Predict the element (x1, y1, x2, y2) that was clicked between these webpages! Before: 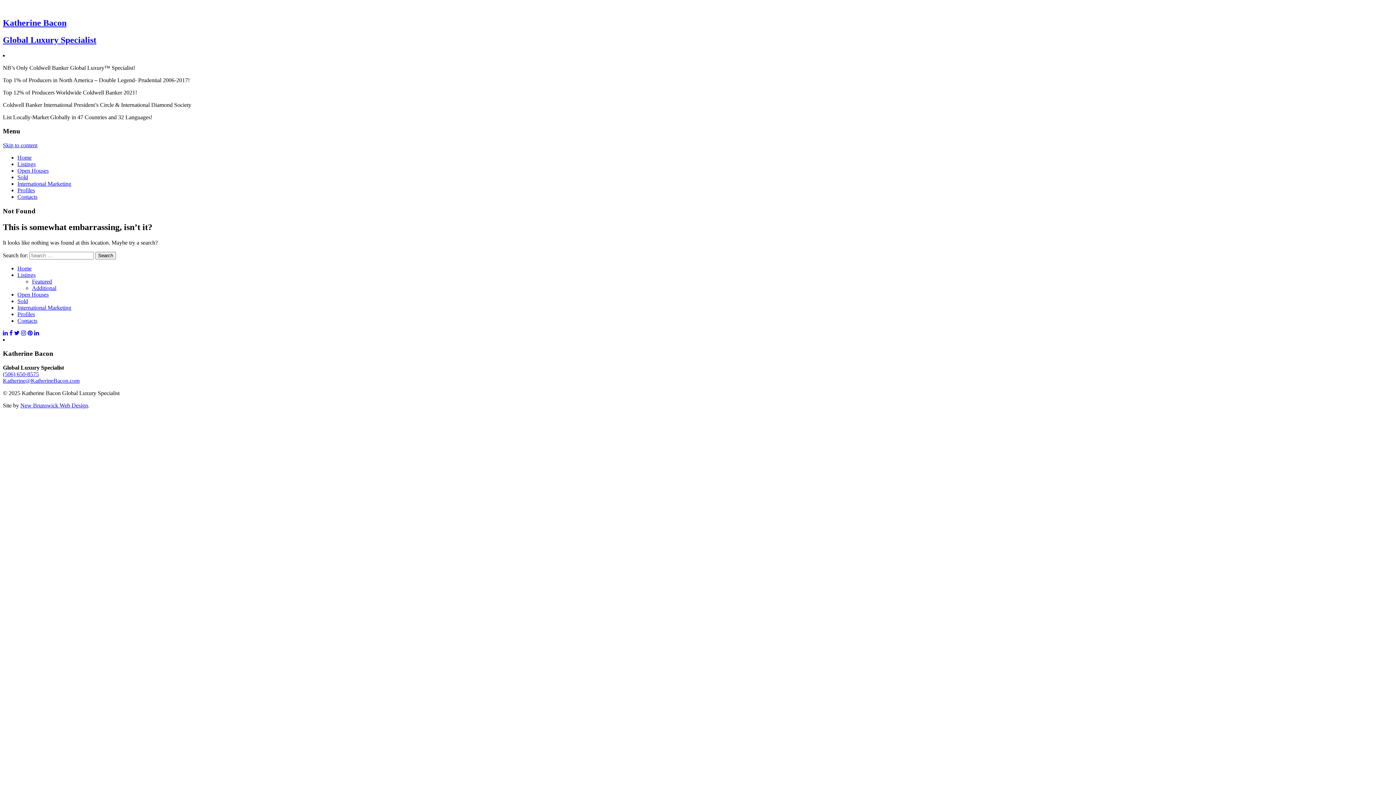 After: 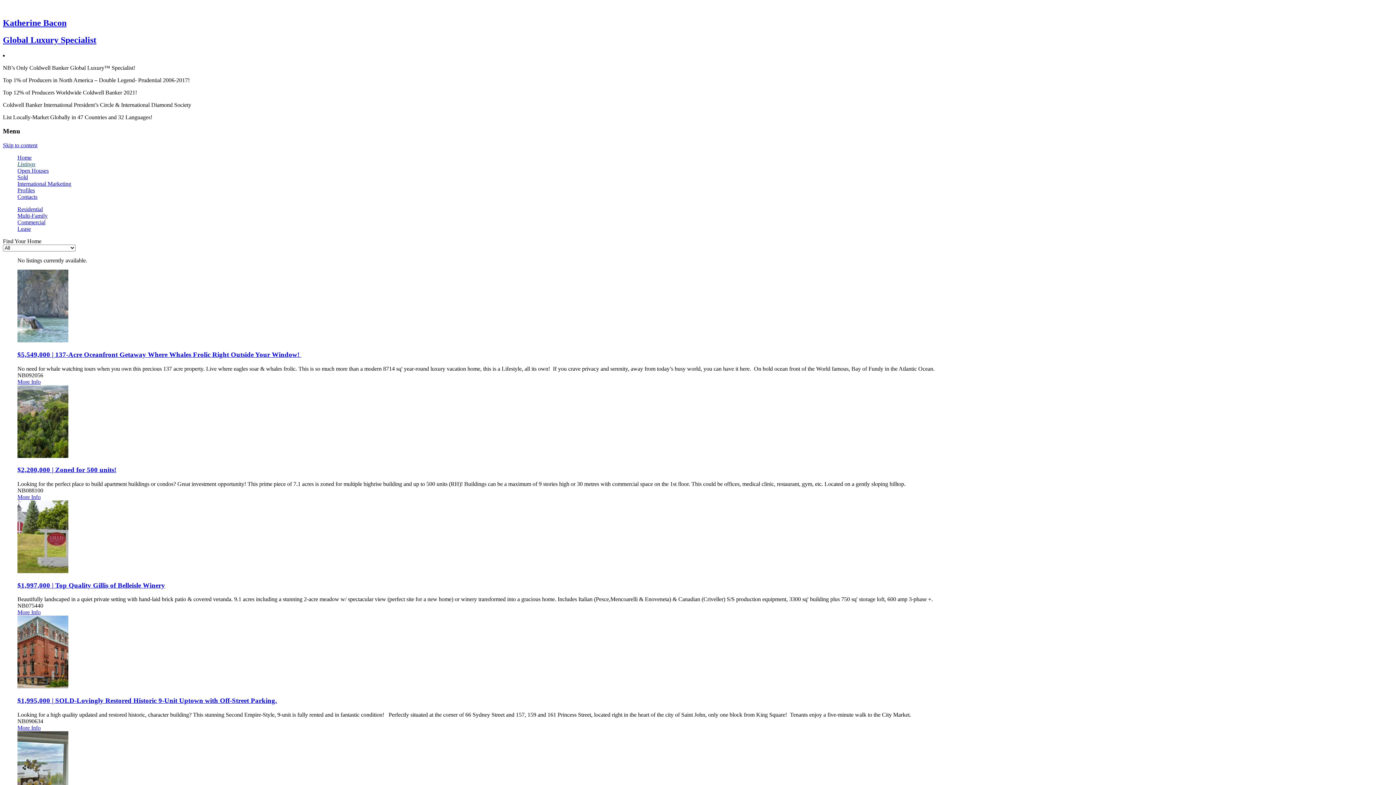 Action: bbox: (32, 278, 52, 284) label: Featured